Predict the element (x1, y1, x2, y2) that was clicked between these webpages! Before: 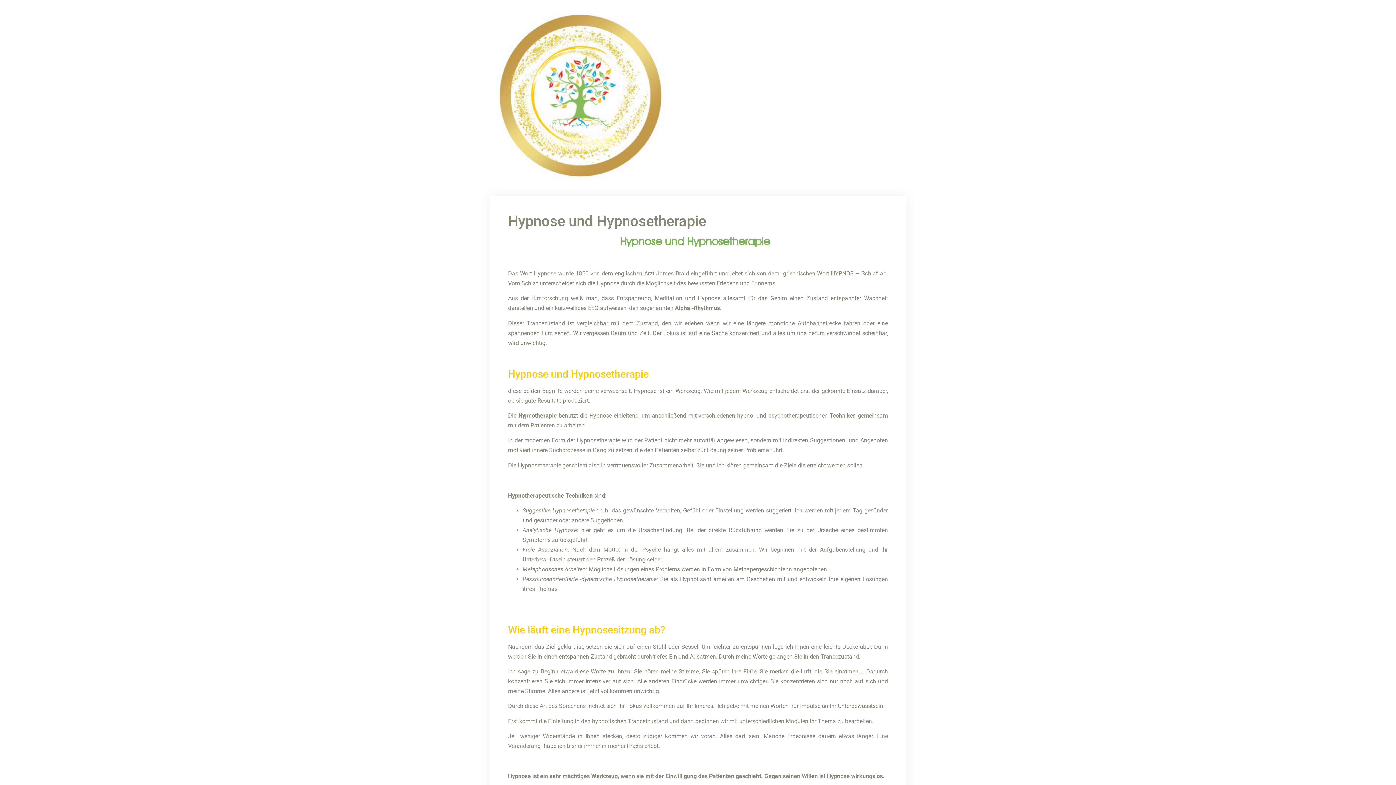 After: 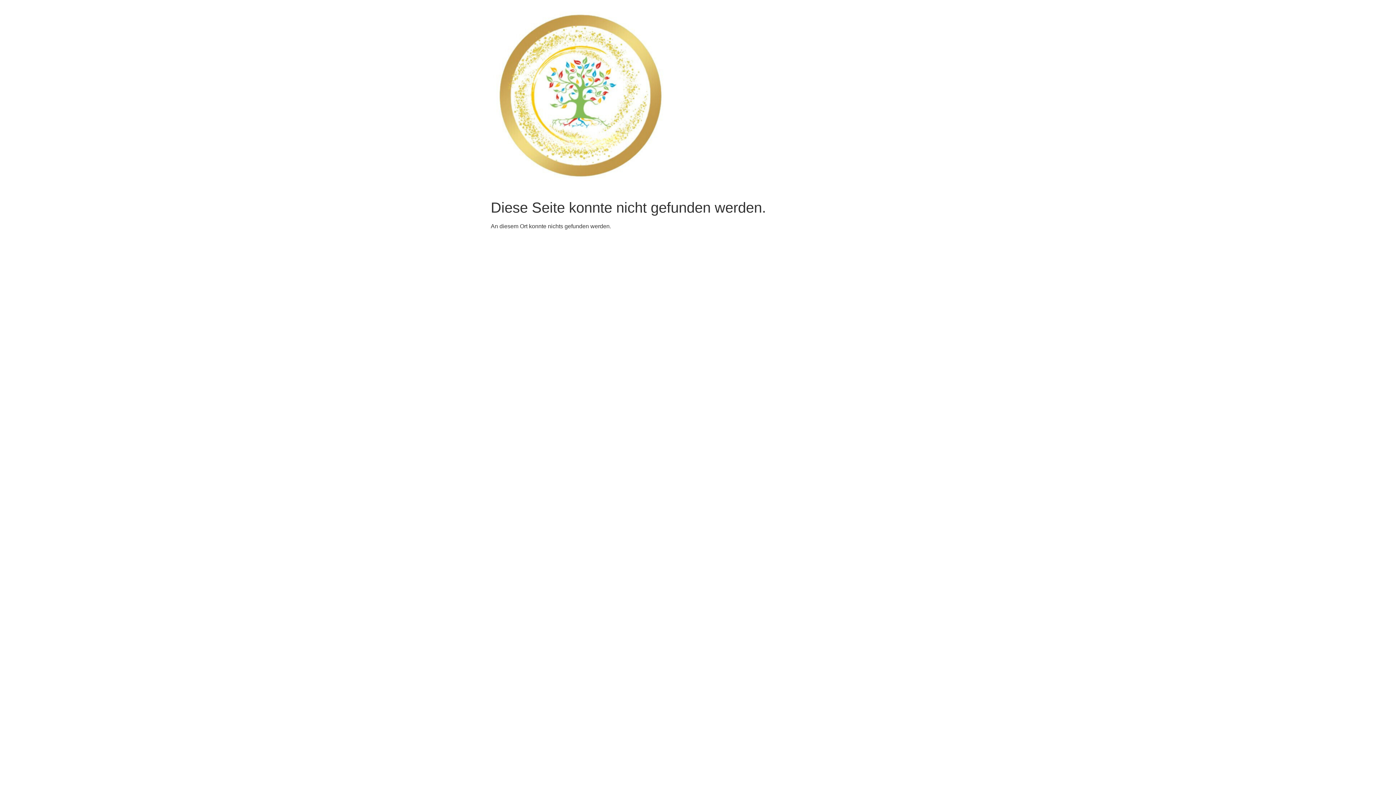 Action: bbox: (490, 5, 672, 190)